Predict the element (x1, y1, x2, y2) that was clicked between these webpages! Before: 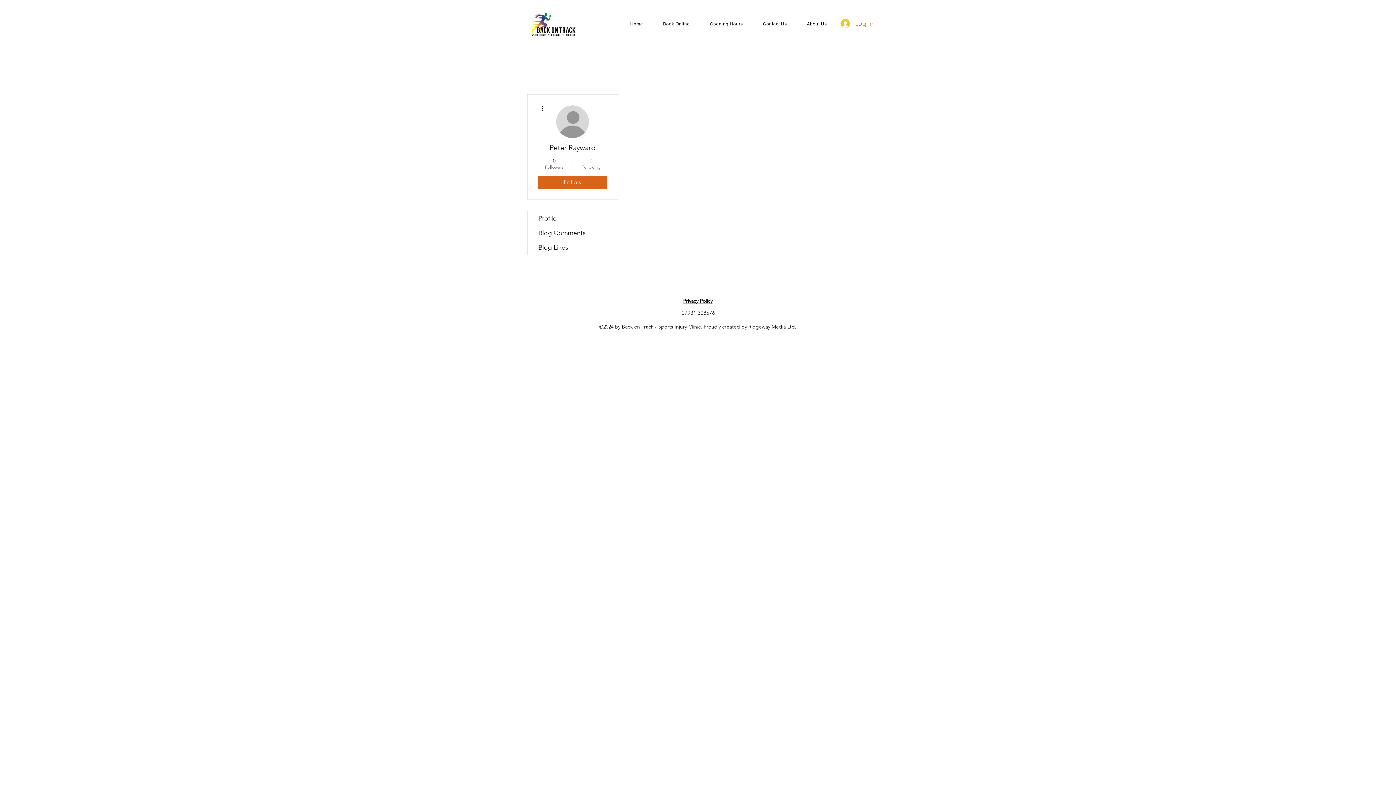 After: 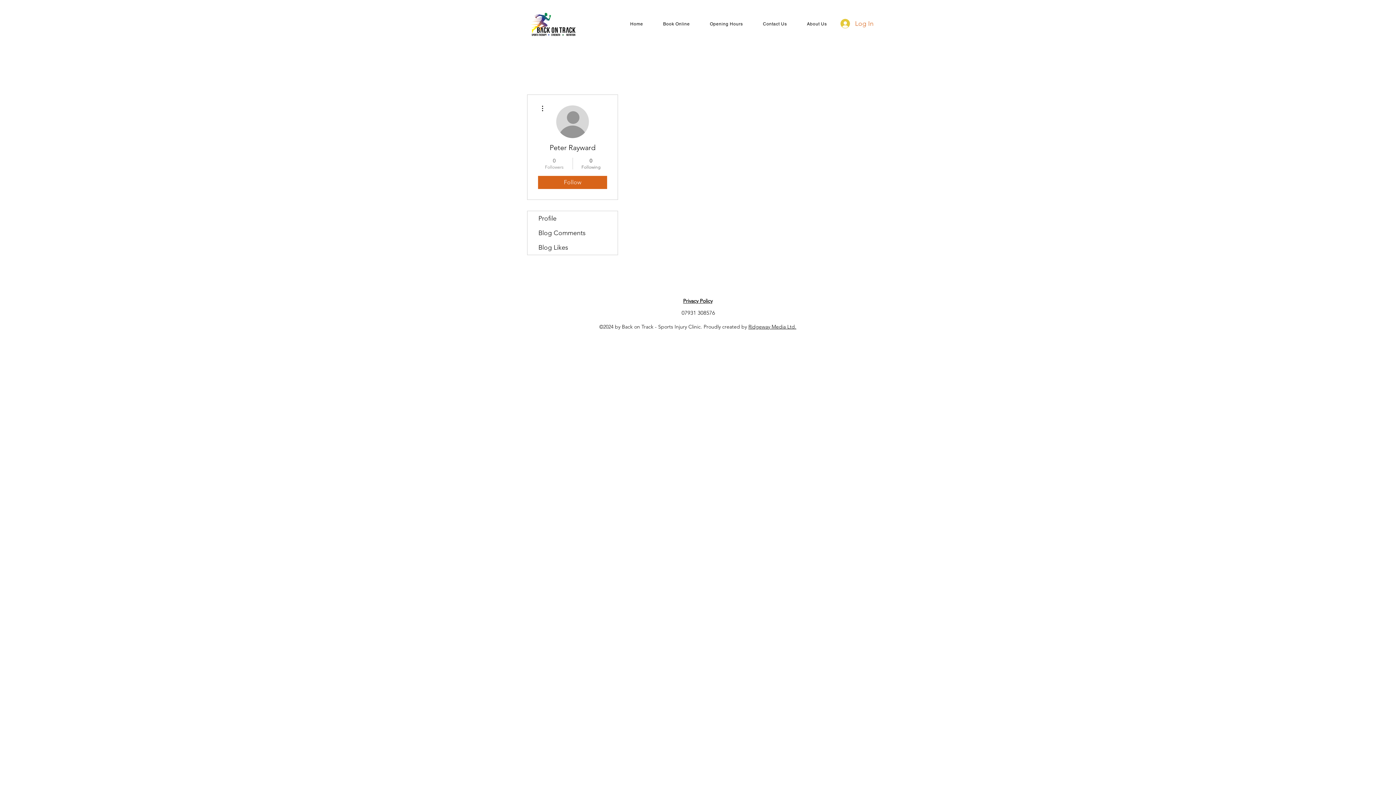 Action: label: 0
Followers bbox: (539, 157, 569, 170)